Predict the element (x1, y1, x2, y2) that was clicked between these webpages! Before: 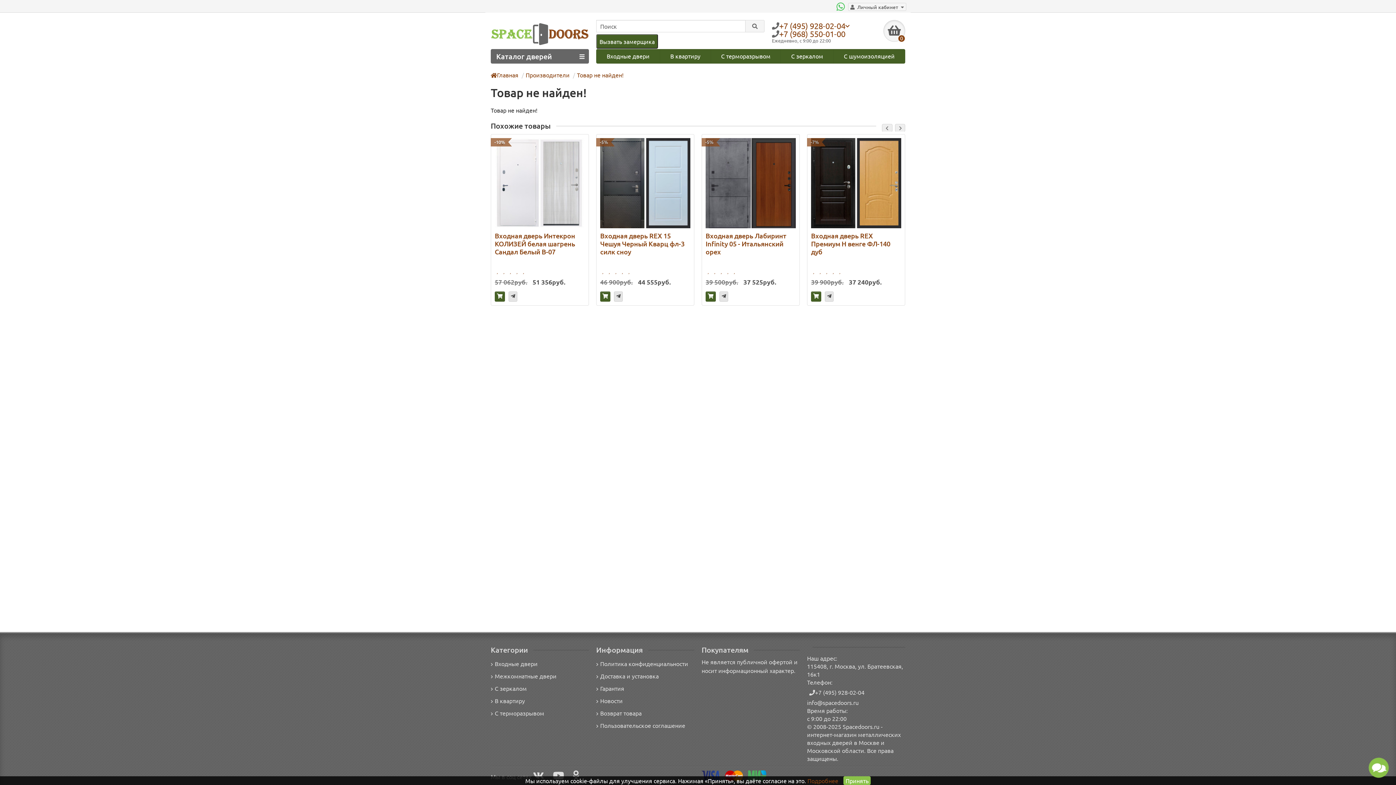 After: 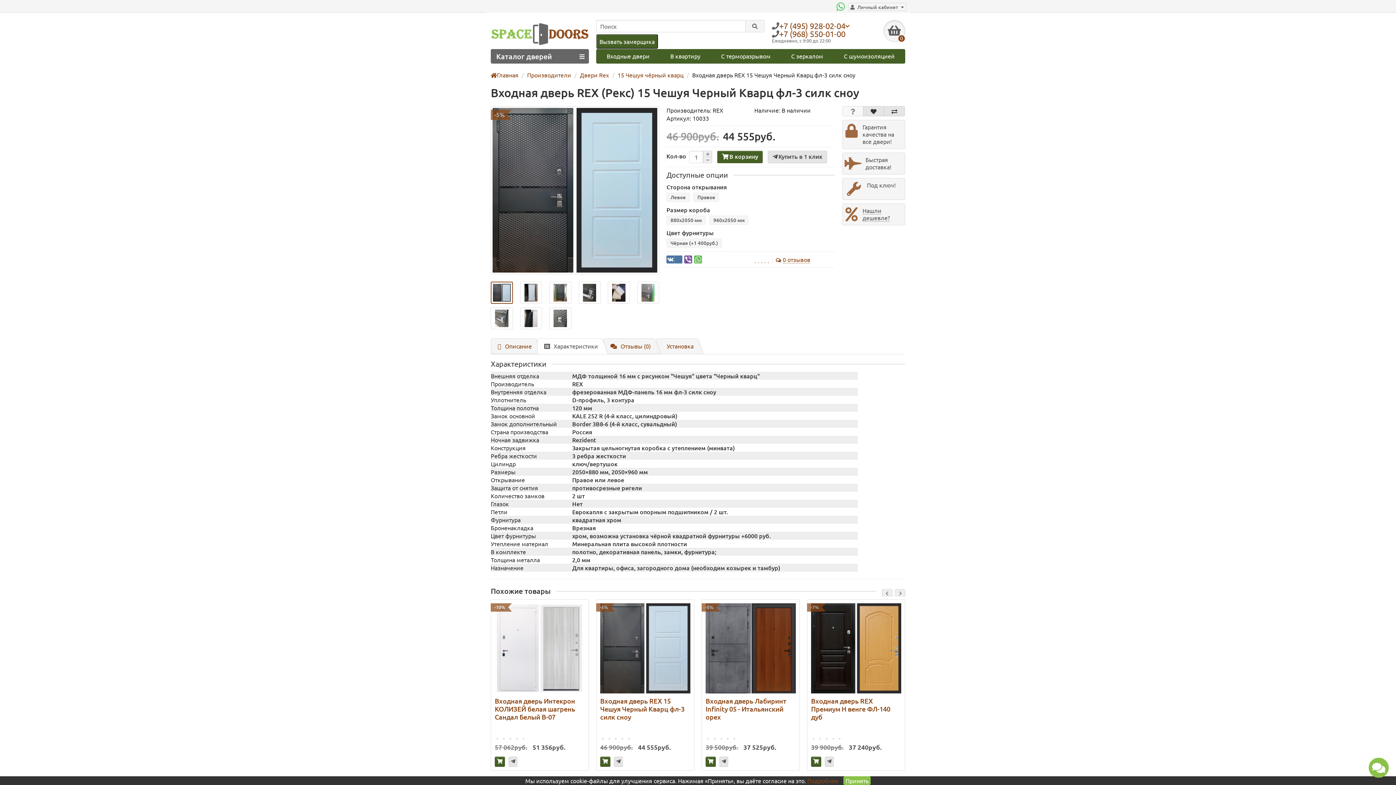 Action: label: Входная дверь REX 15 Чешуя Черный Кварц фл-3 силк сноу bbox: (600, 232, 690, 264)